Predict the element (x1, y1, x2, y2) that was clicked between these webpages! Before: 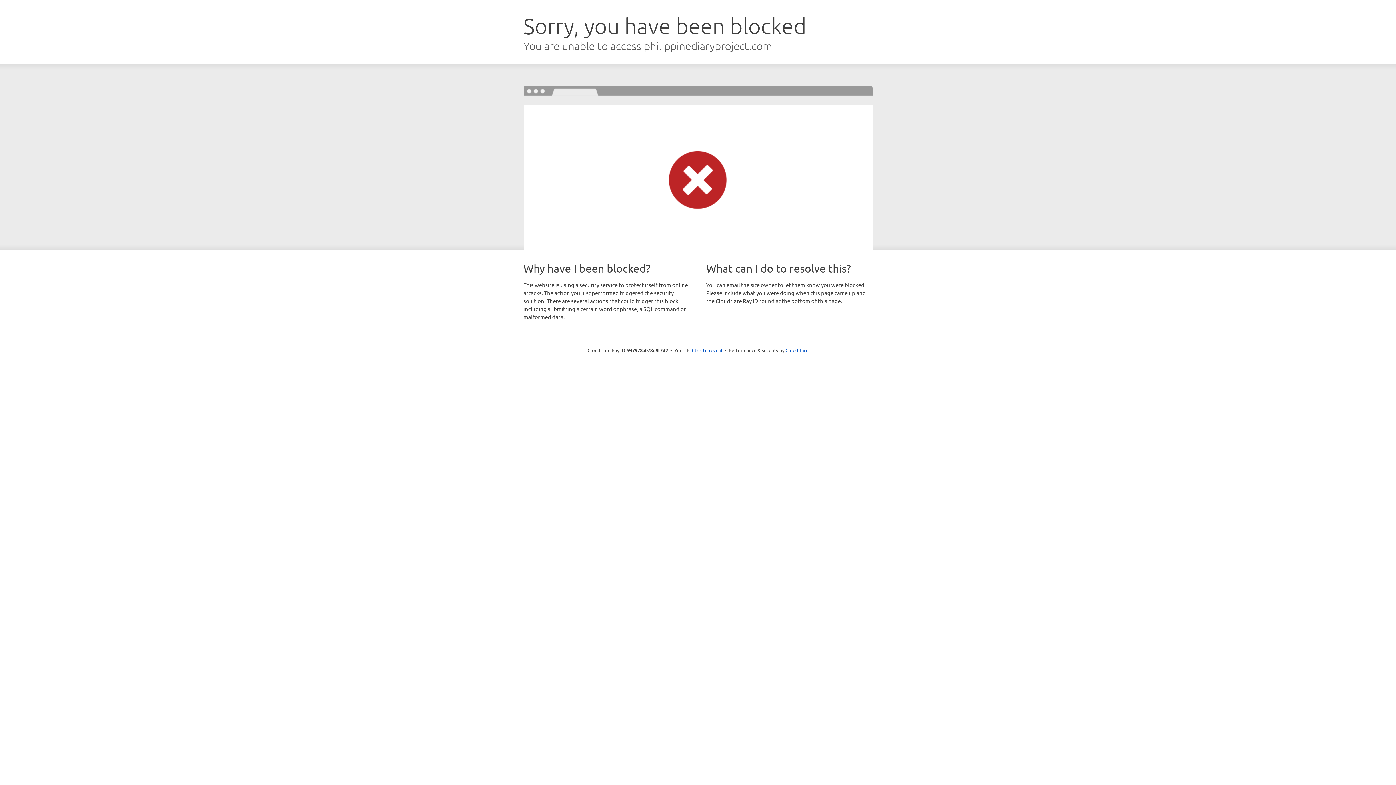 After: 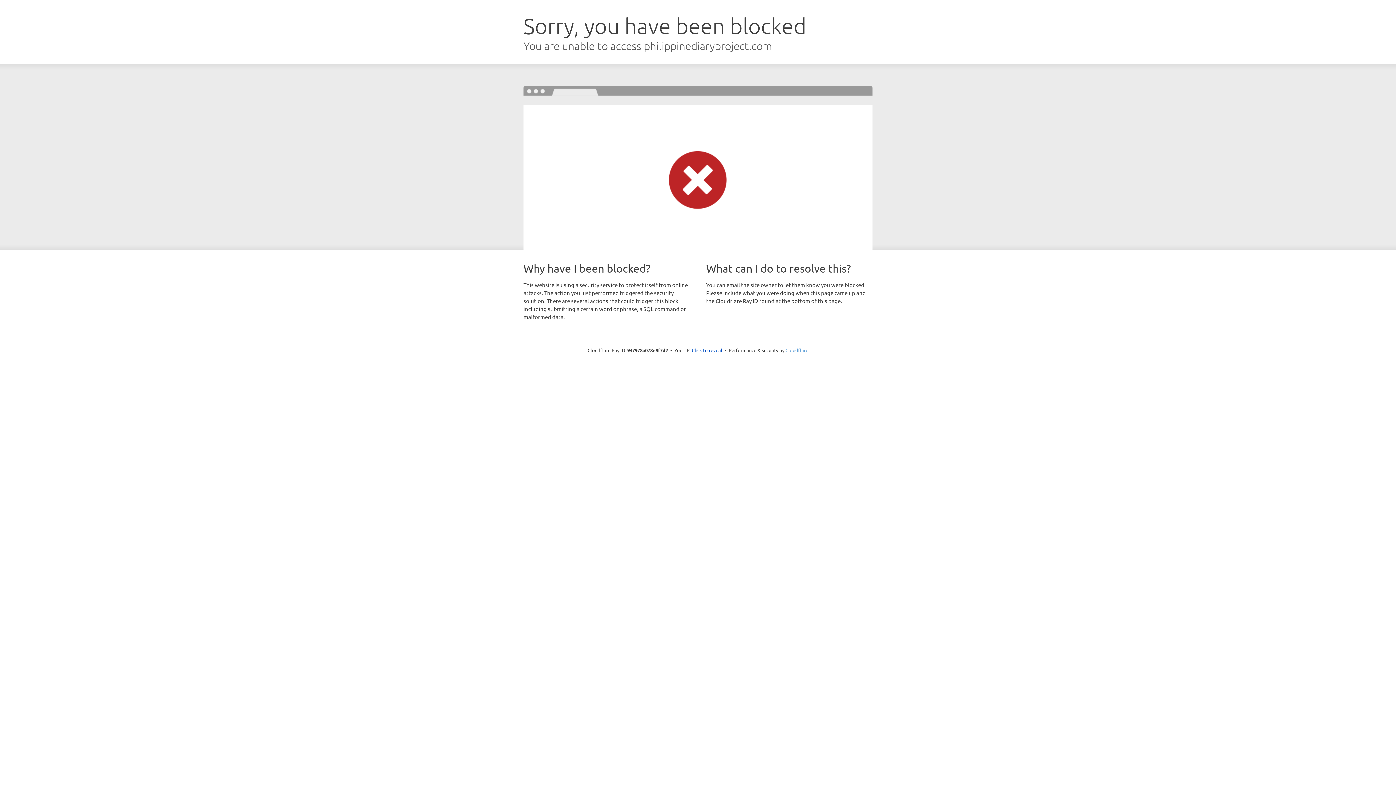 Action: bbox: (785, 347, 808, 353) label: Cloudflare